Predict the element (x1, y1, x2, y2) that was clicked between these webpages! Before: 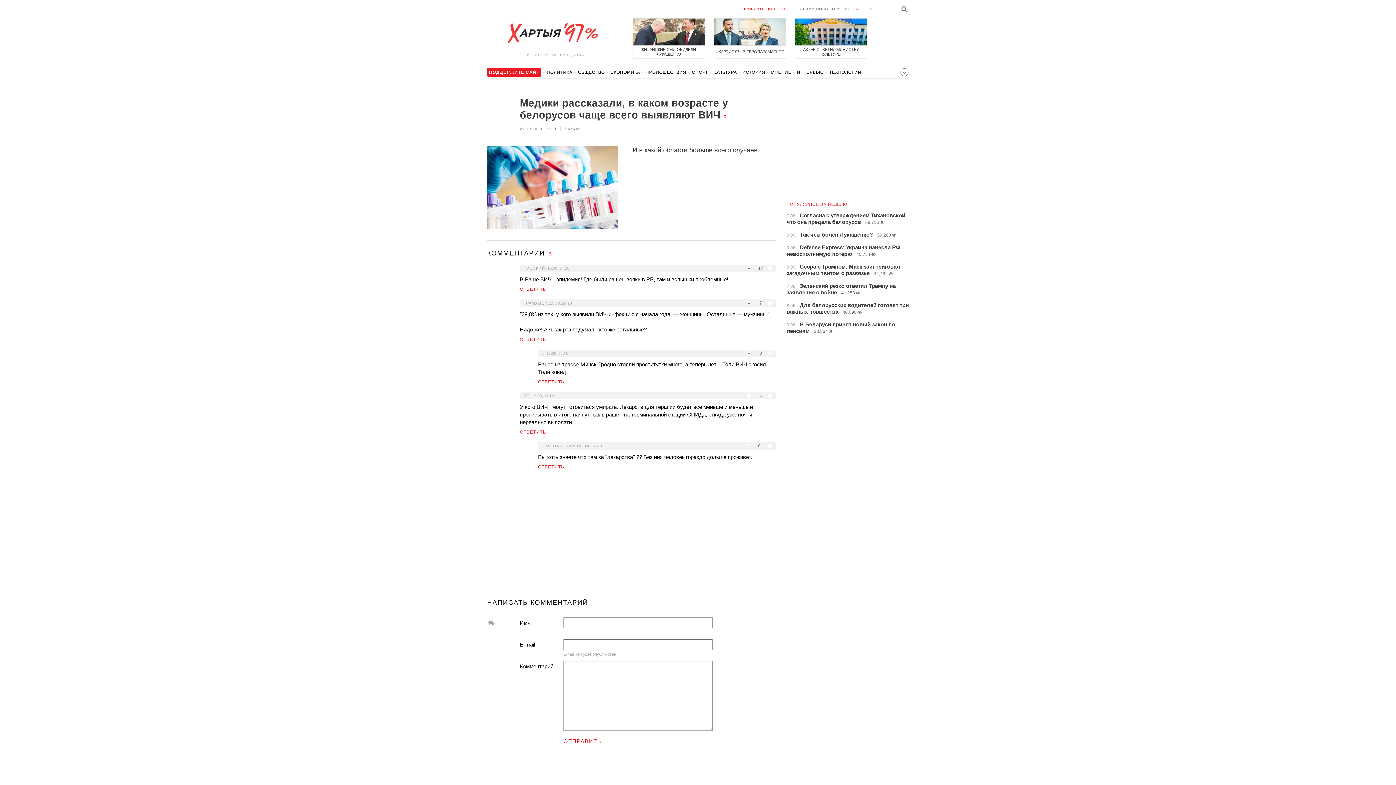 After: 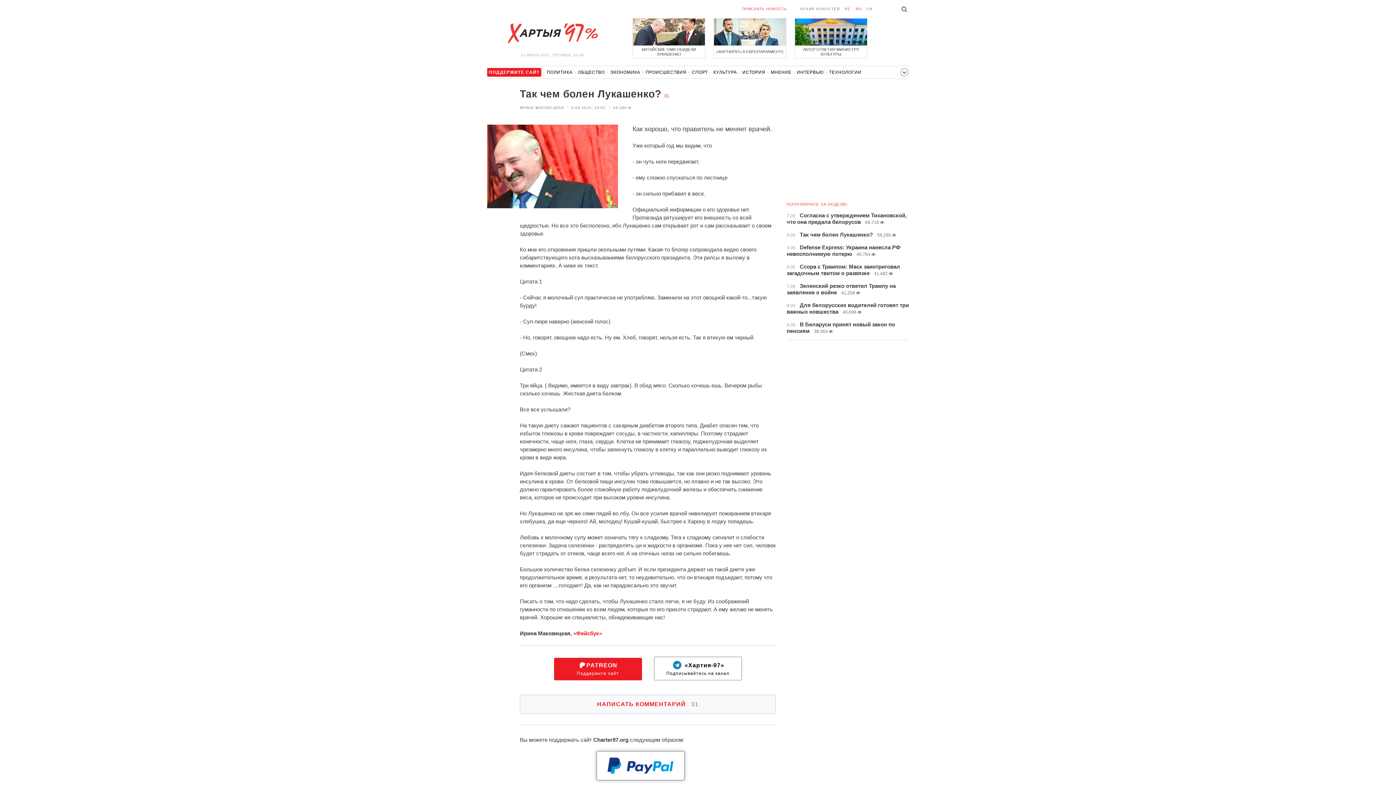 Action: bbox: (786, 231, 902, 237) label: 9.06 Так чем болен Лукашенко? 59,280